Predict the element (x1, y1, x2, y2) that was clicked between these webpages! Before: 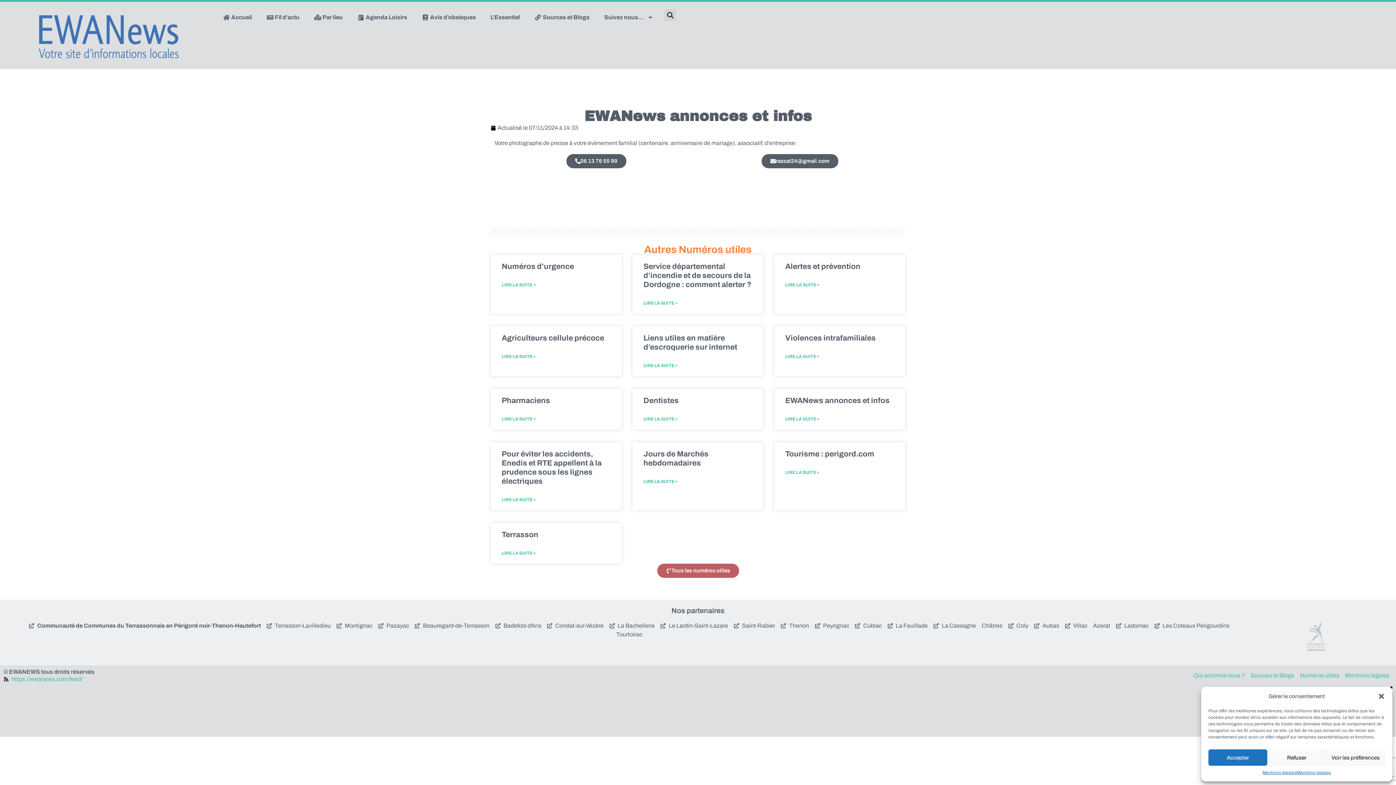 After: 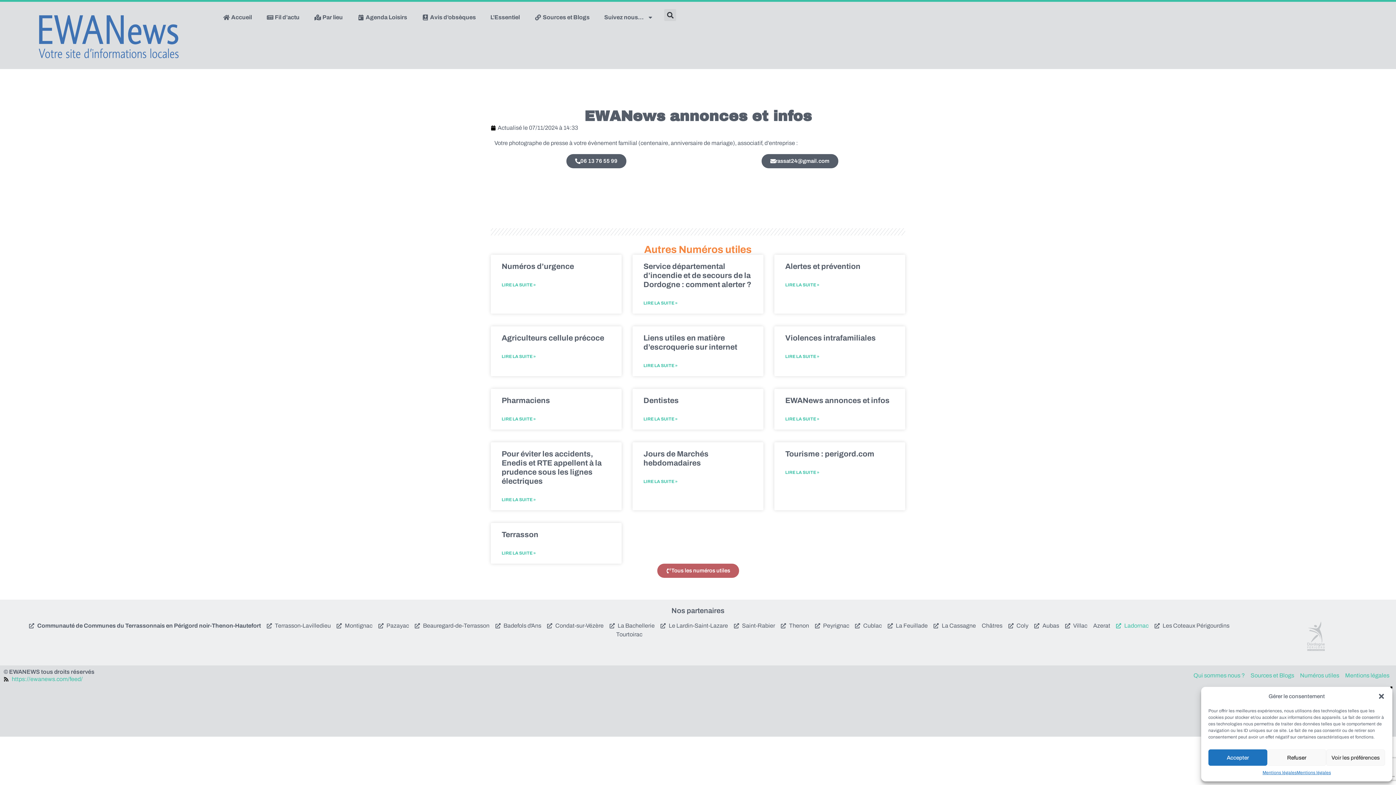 Action: bbox: (1116, 621, 1148, 630) label: Ladornac